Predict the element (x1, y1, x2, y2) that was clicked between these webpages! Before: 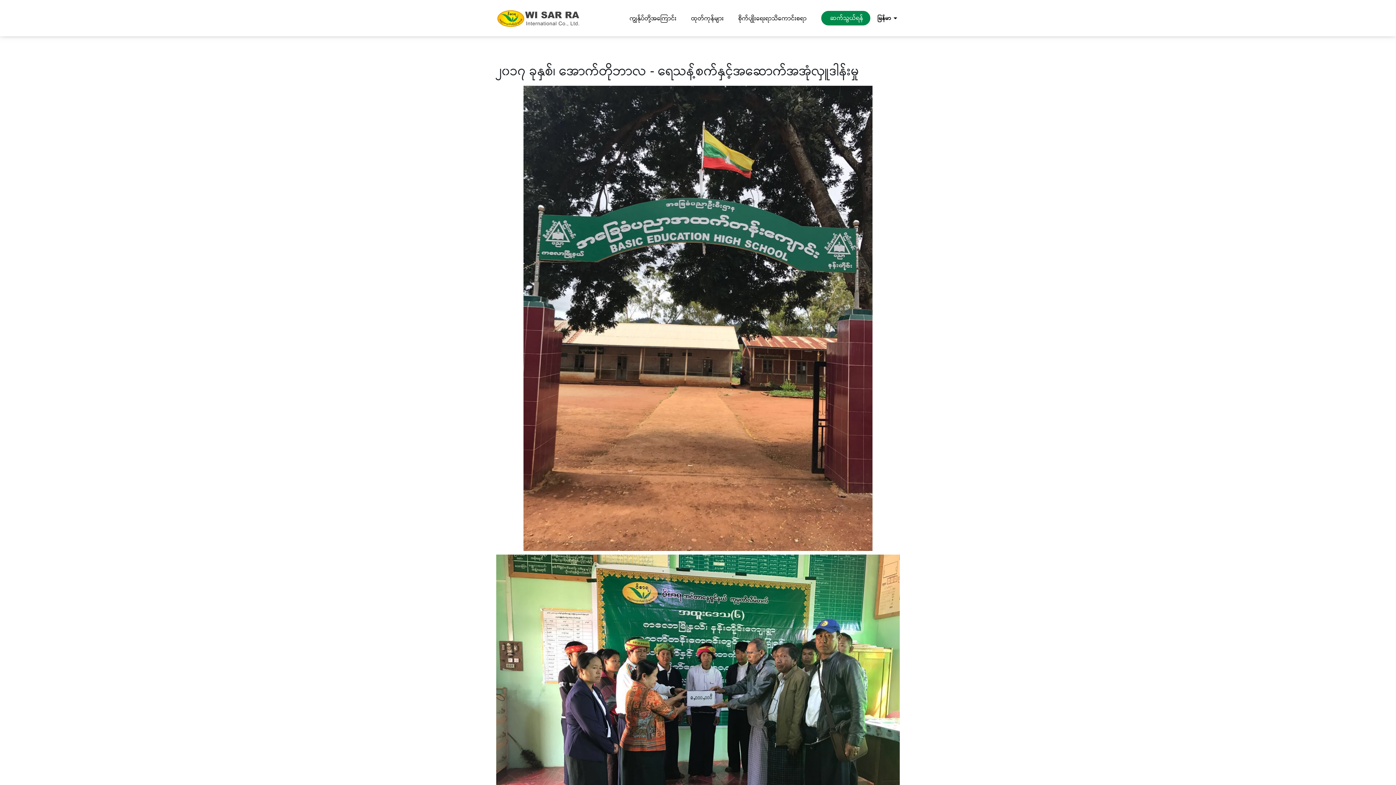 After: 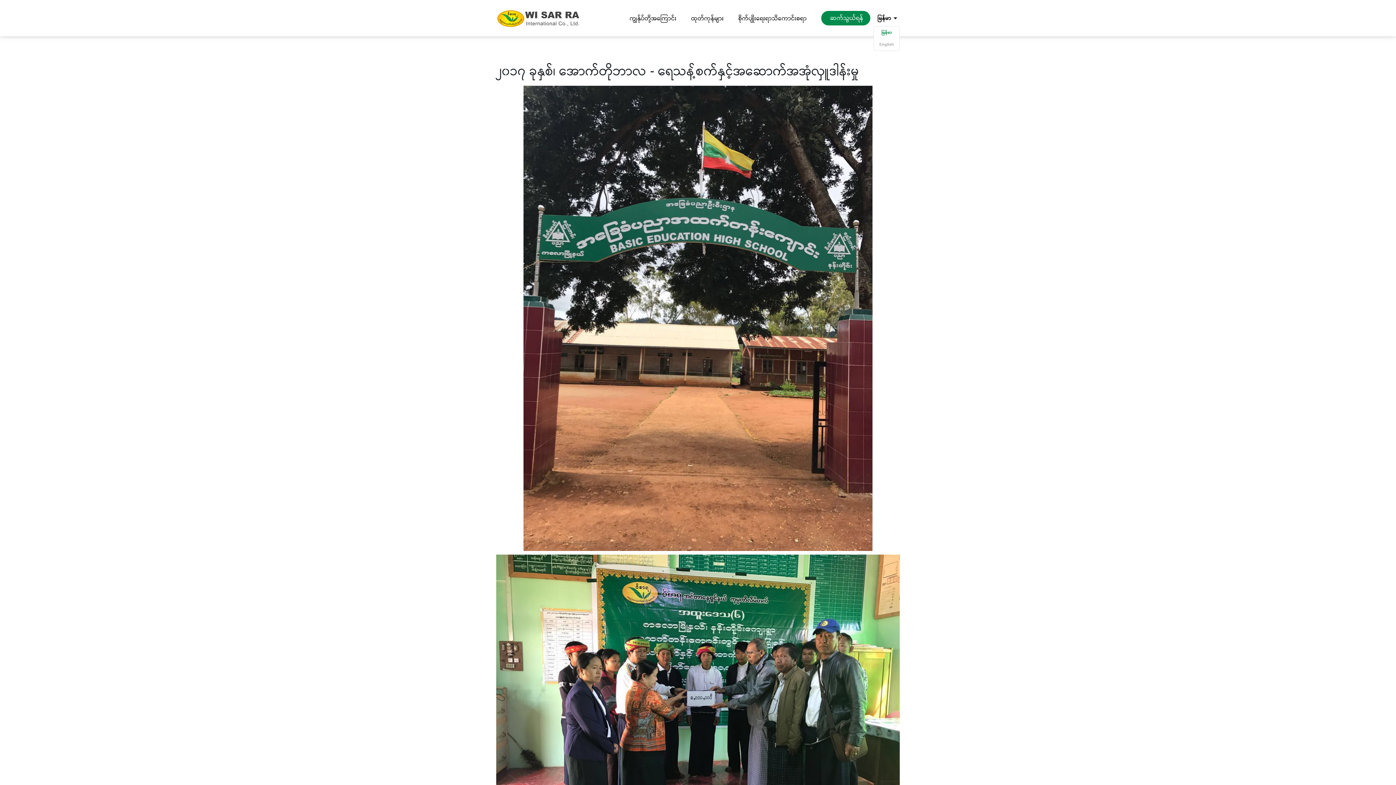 Action: bbox: (877, 13, 900, 22) label: မြန်မာ
arrow_drop_down